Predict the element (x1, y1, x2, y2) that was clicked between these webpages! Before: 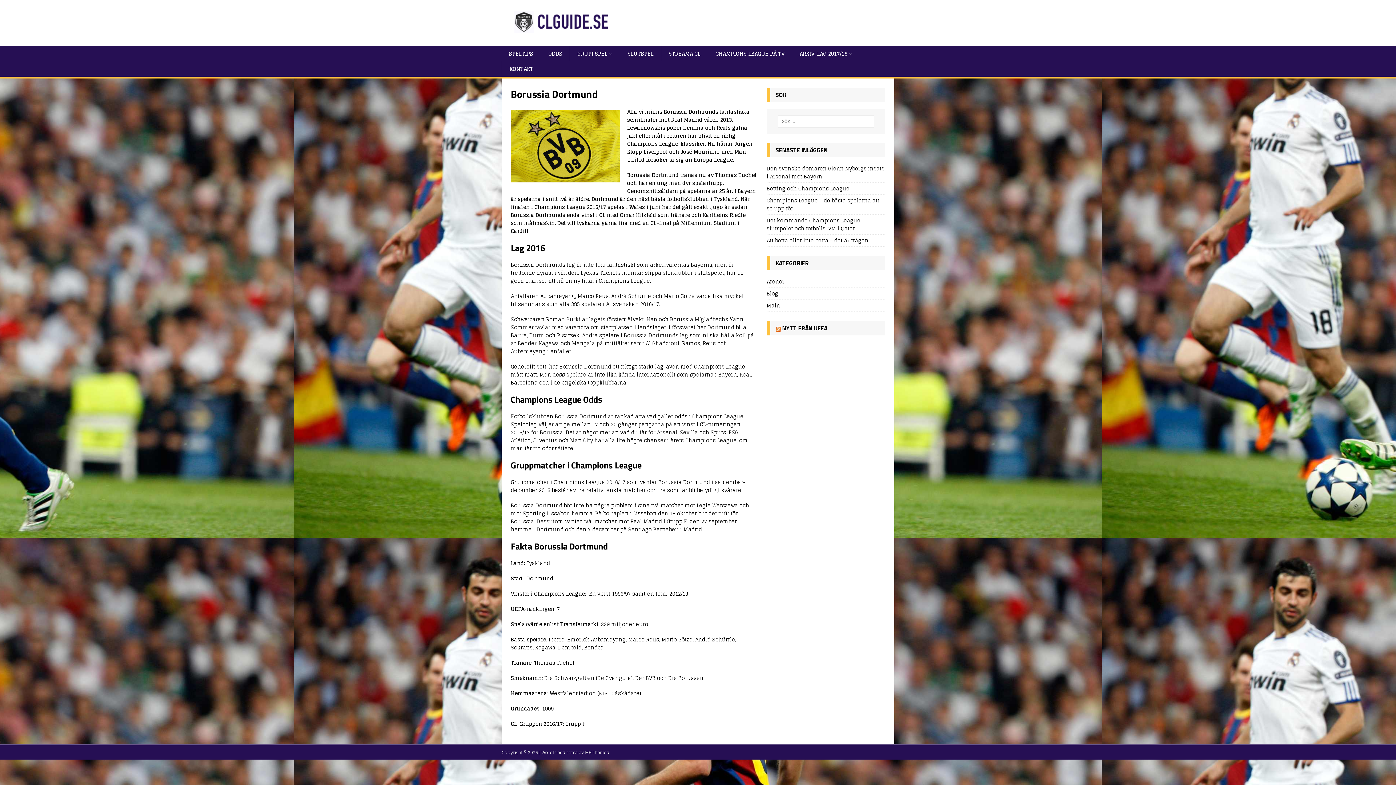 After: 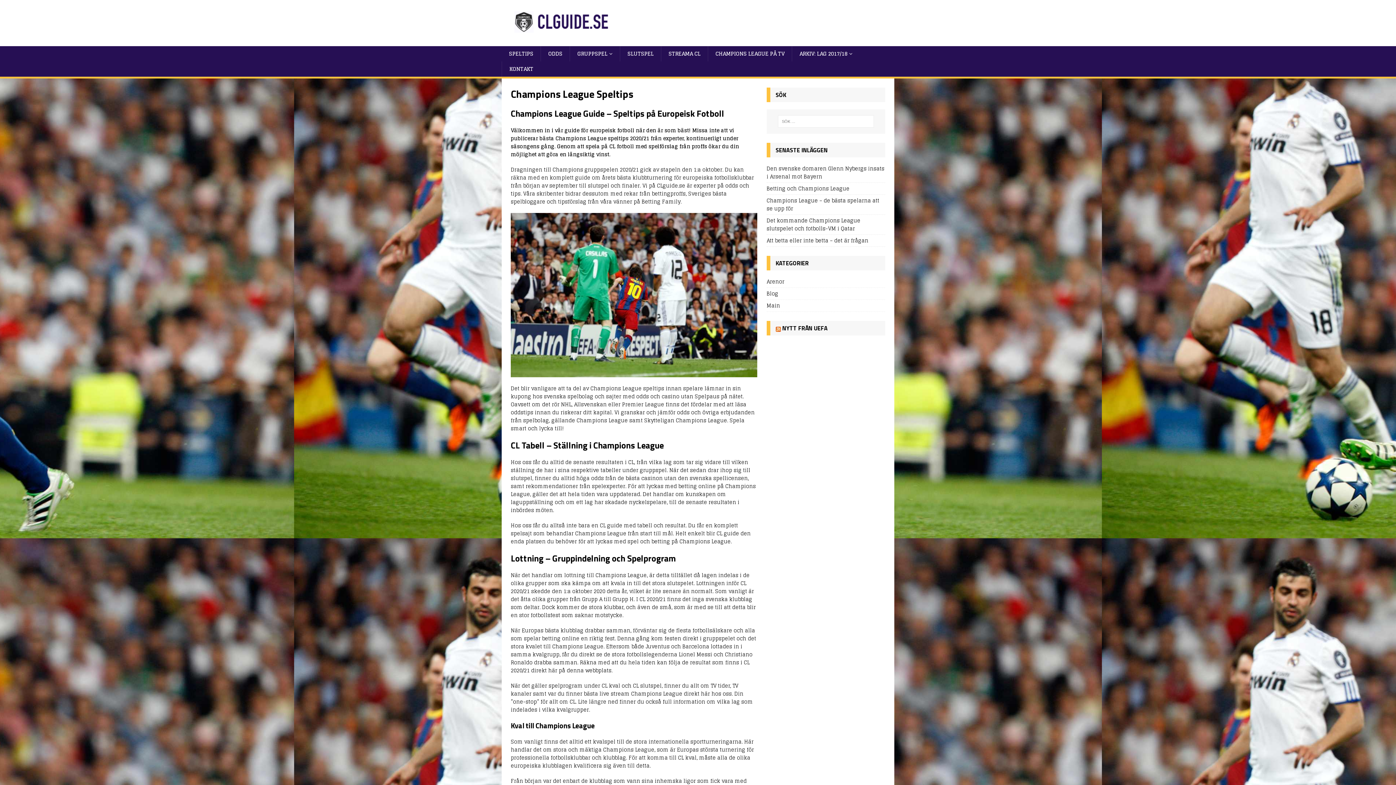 Action: bbox: (509, 30, 618, 39)